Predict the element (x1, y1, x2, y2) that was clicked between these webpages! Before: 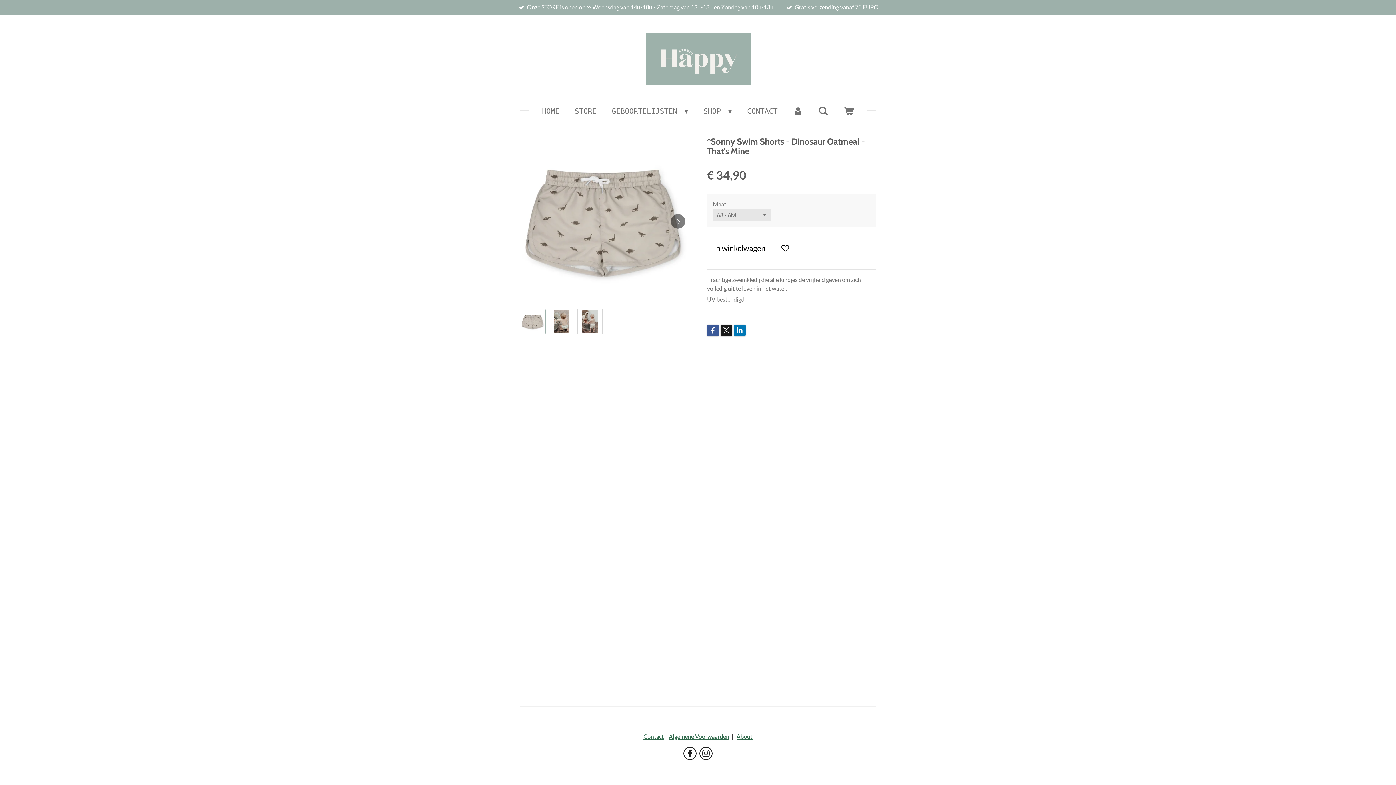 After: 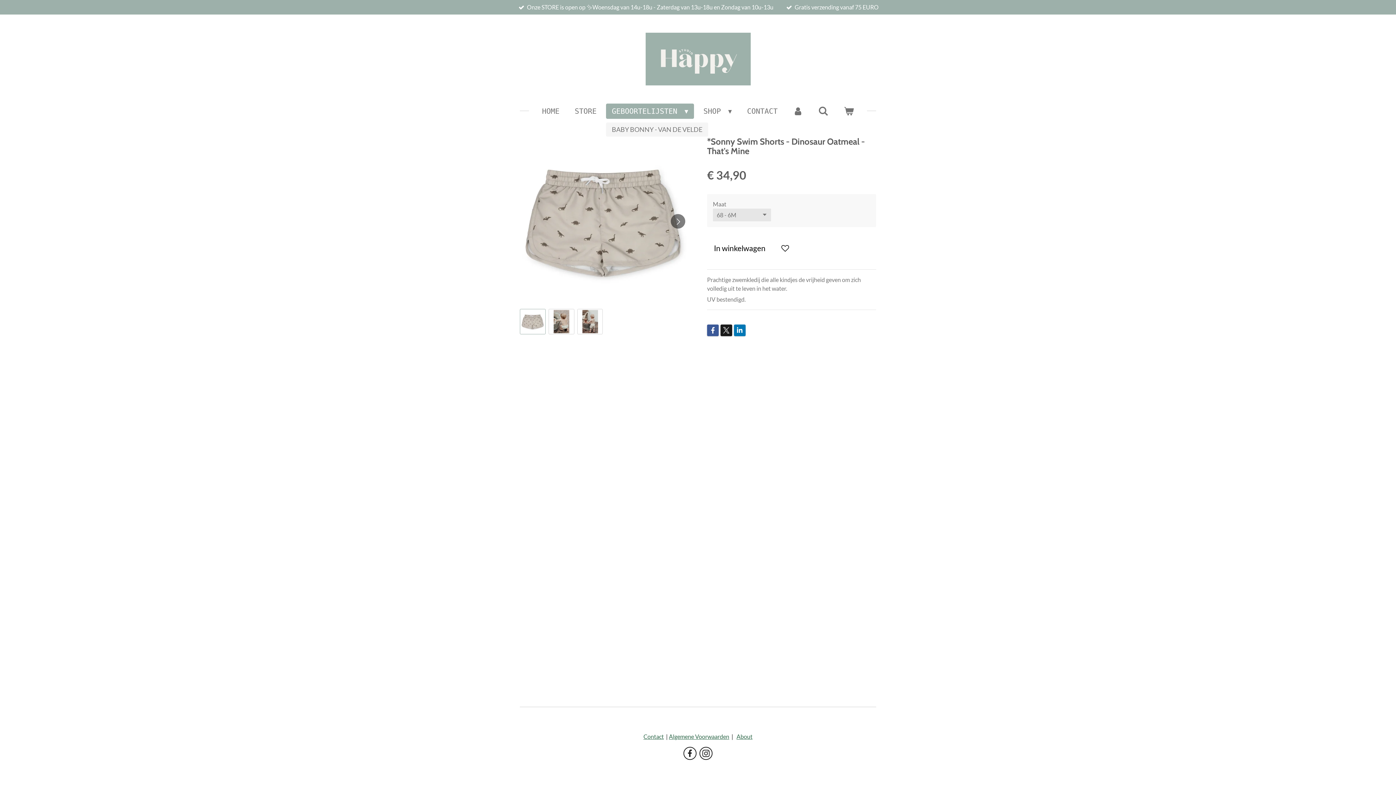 Action: bbox: (606, 103, 694, 118) label: GEBOORTELIJSTEN 